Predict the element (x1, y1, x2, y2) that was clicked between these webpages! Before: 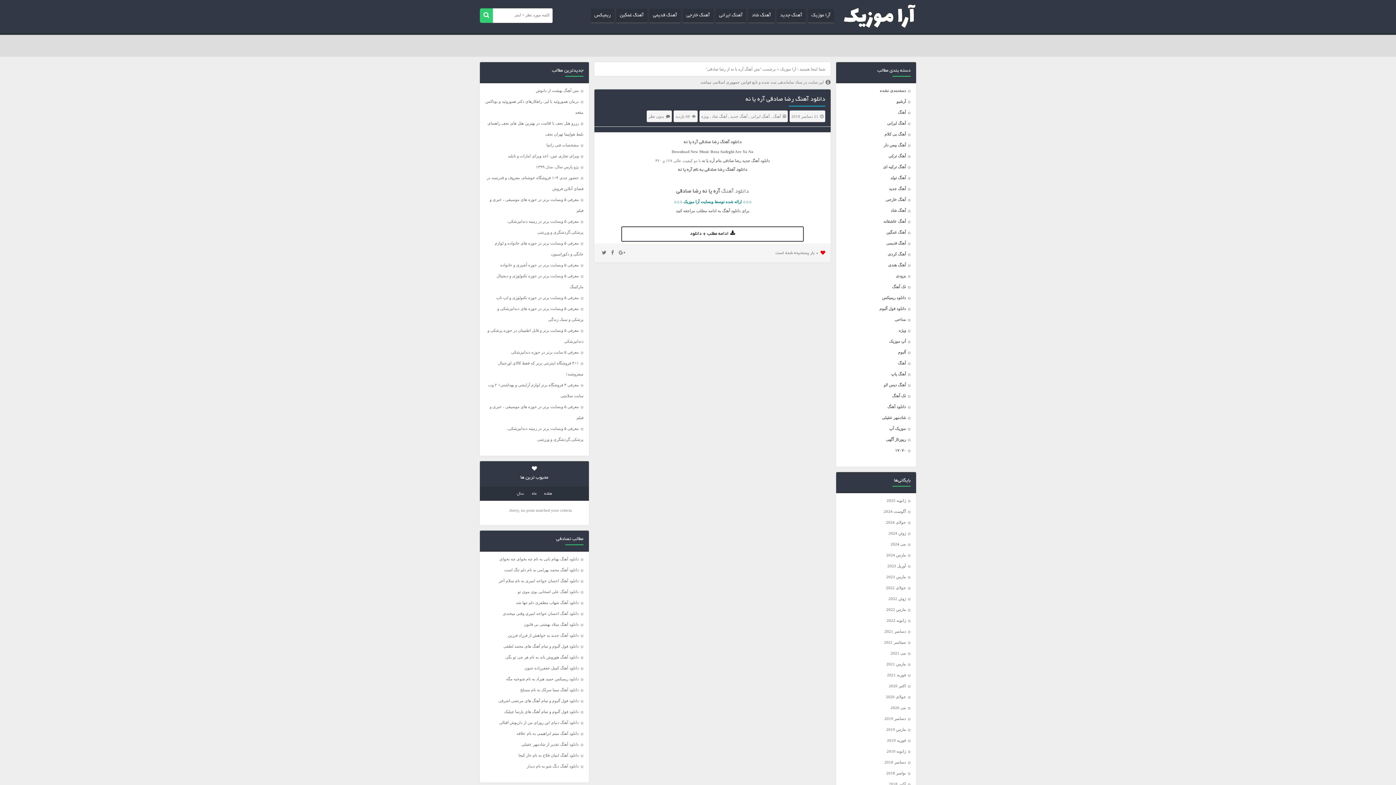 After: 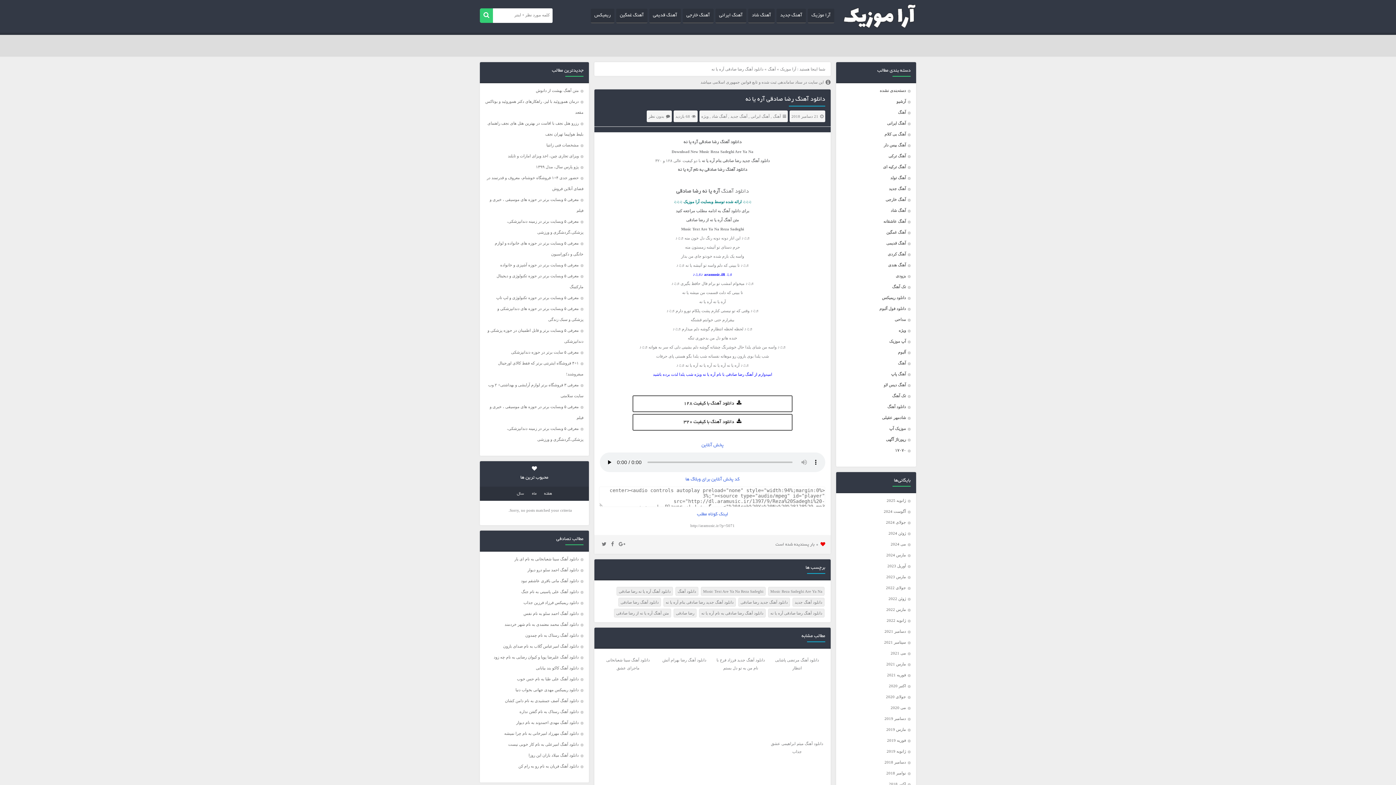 Action: label: ادامه مطلب + دانلود bbox: (621, 226, 803, 241)